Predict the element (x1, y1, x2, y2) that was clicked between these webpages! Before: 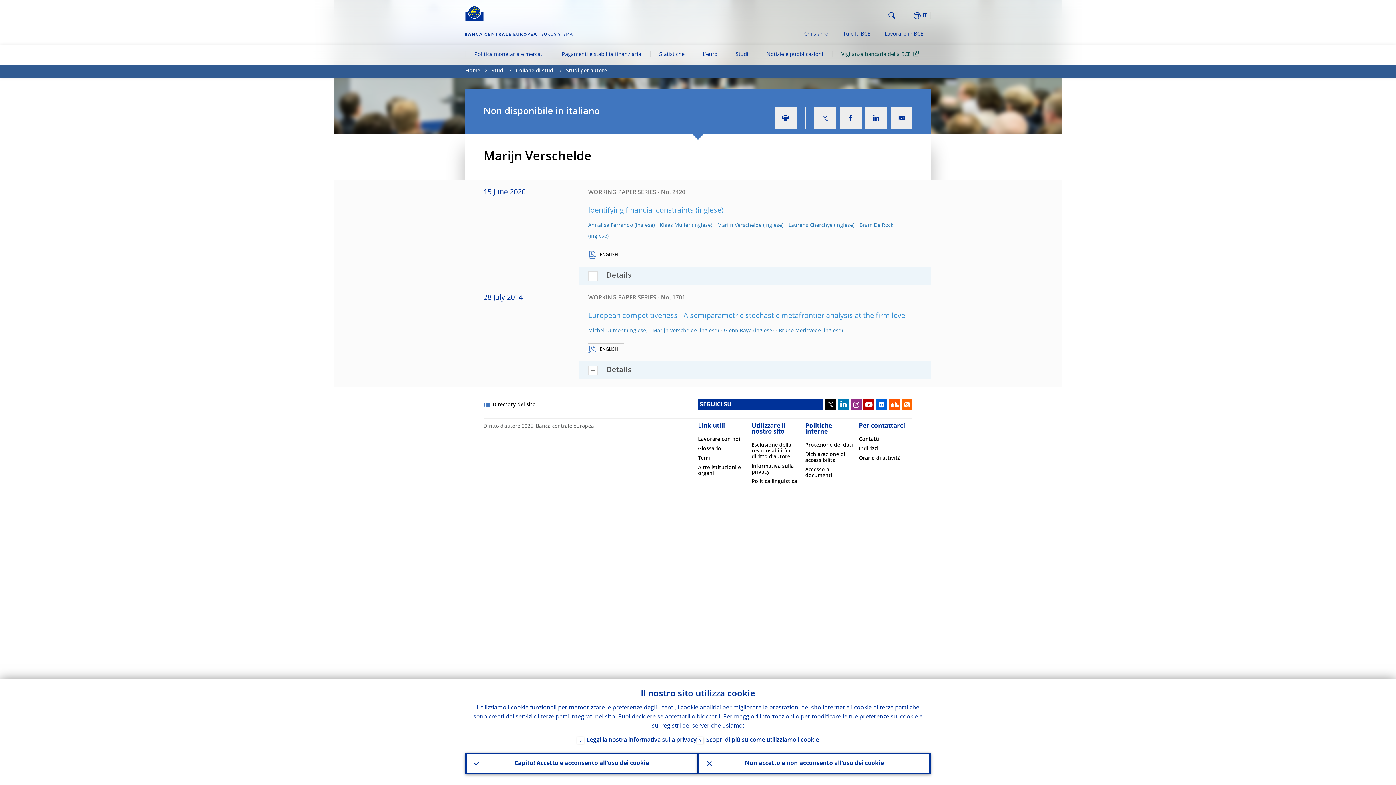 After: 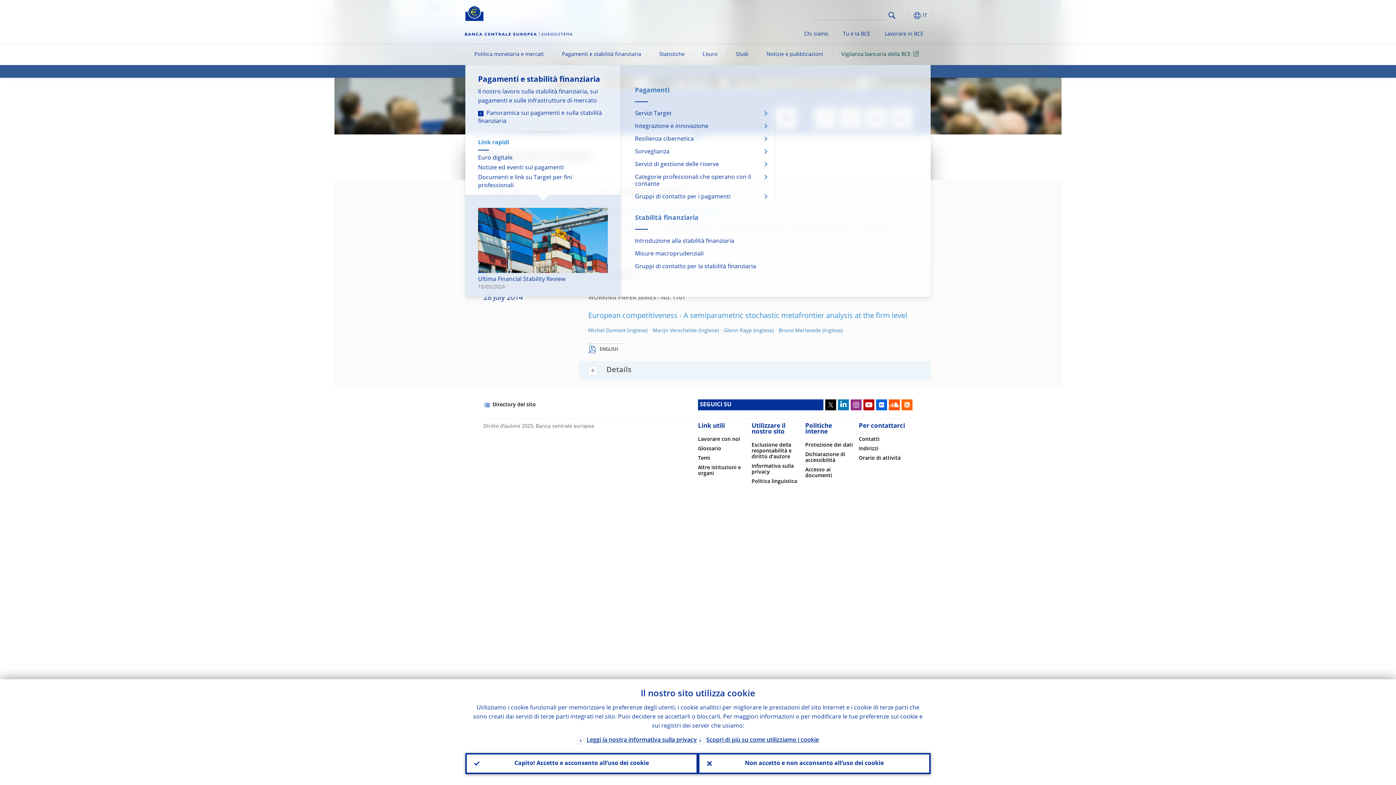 Action: label: Pagamenti e stabilità finanziaria bbox: (552, 45, 650, 65)